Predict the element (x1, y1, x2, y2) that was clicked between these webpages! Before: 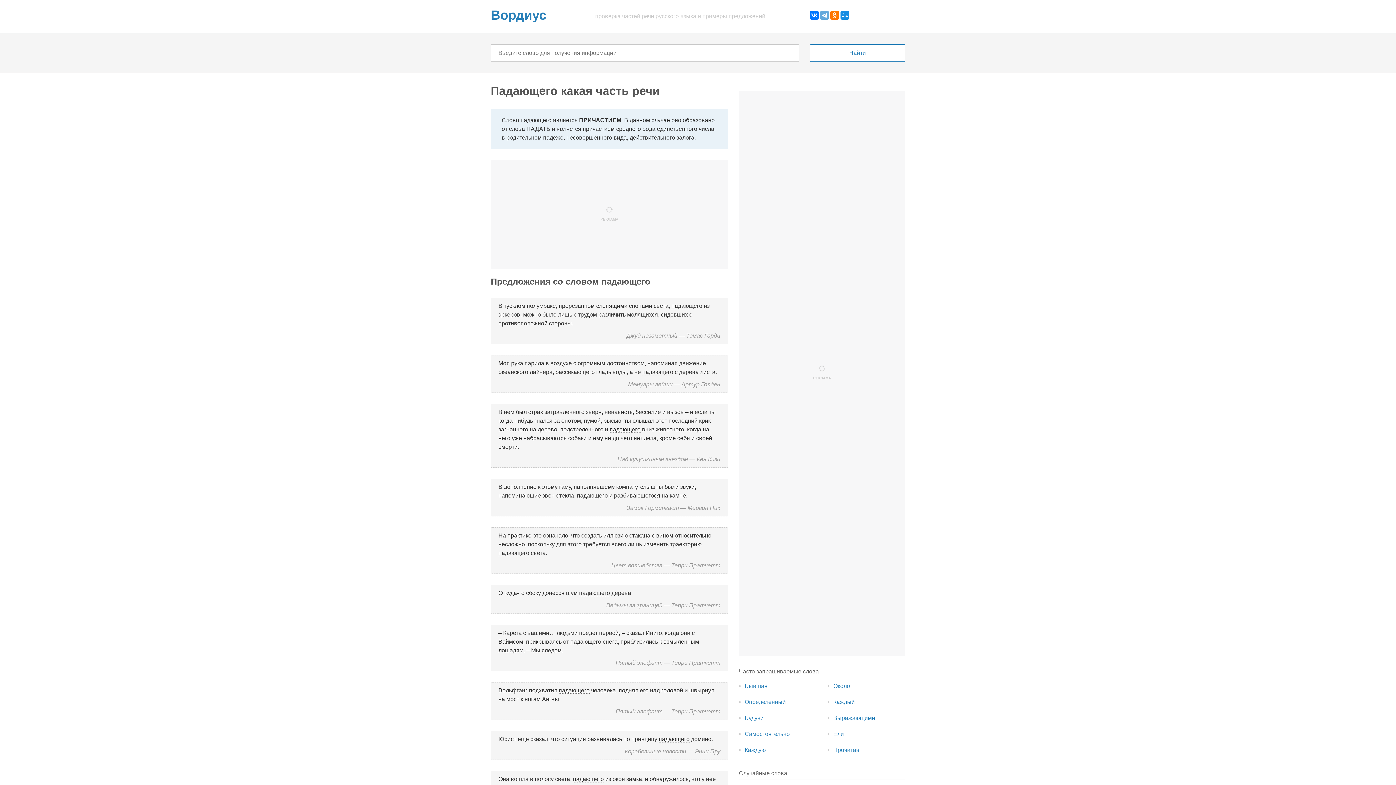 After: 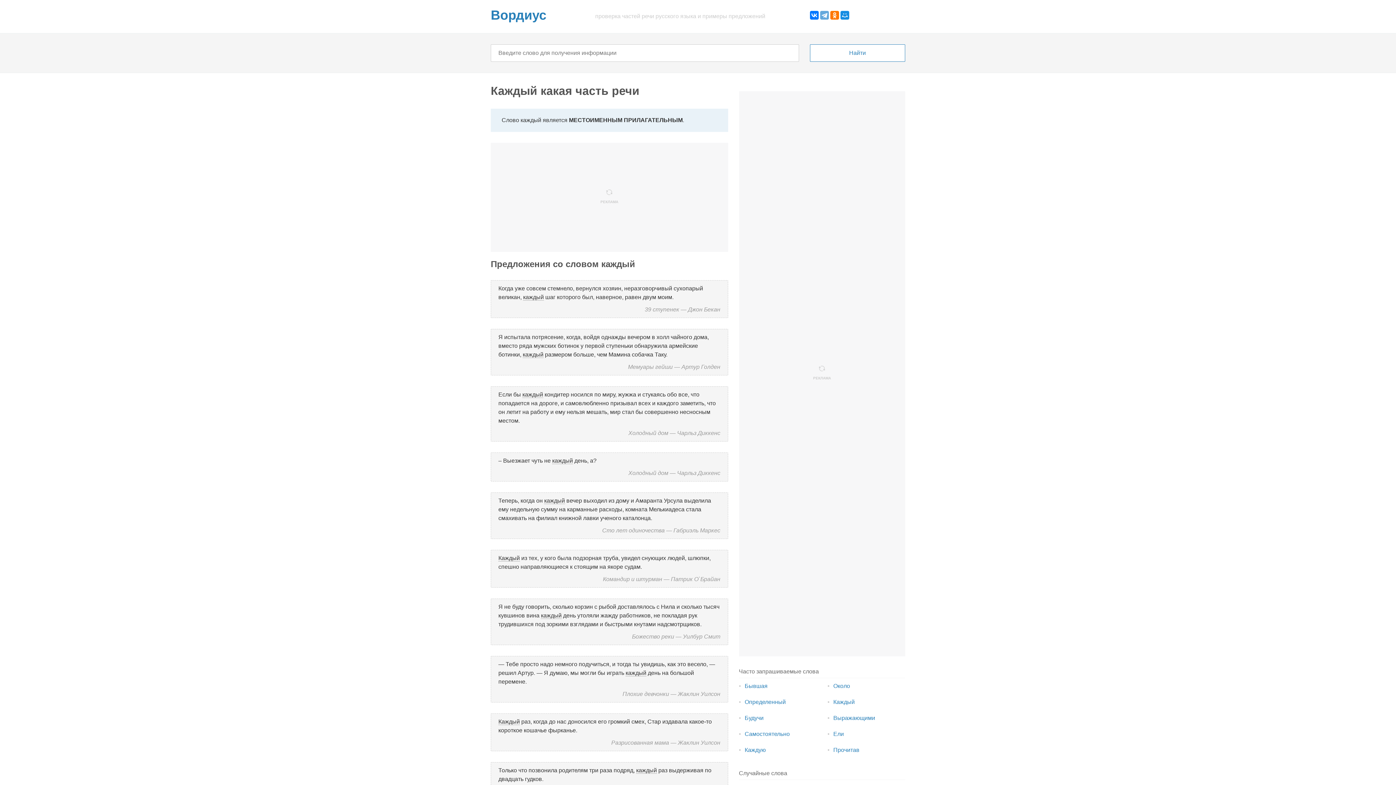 Action: label: Каждый bbox: (833, 699, 855, 705)